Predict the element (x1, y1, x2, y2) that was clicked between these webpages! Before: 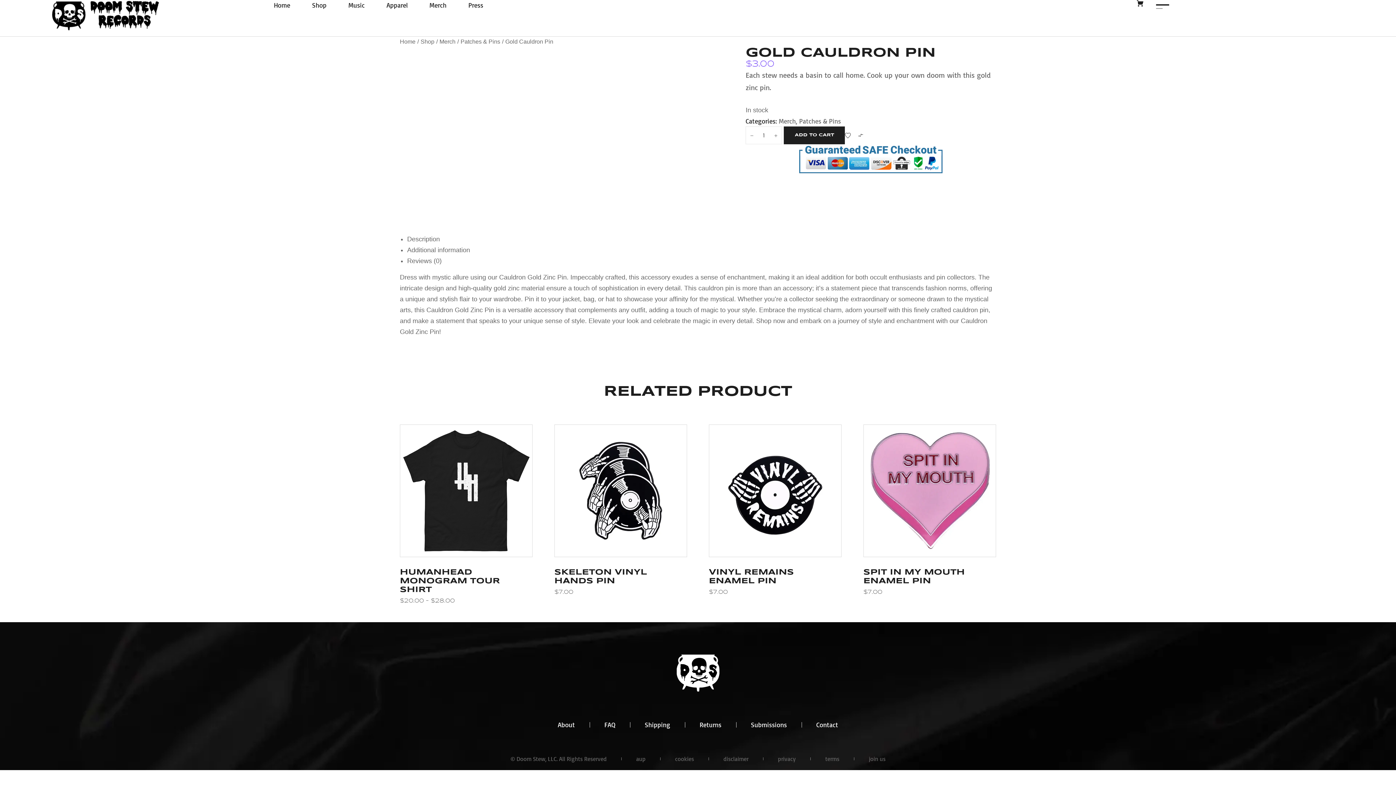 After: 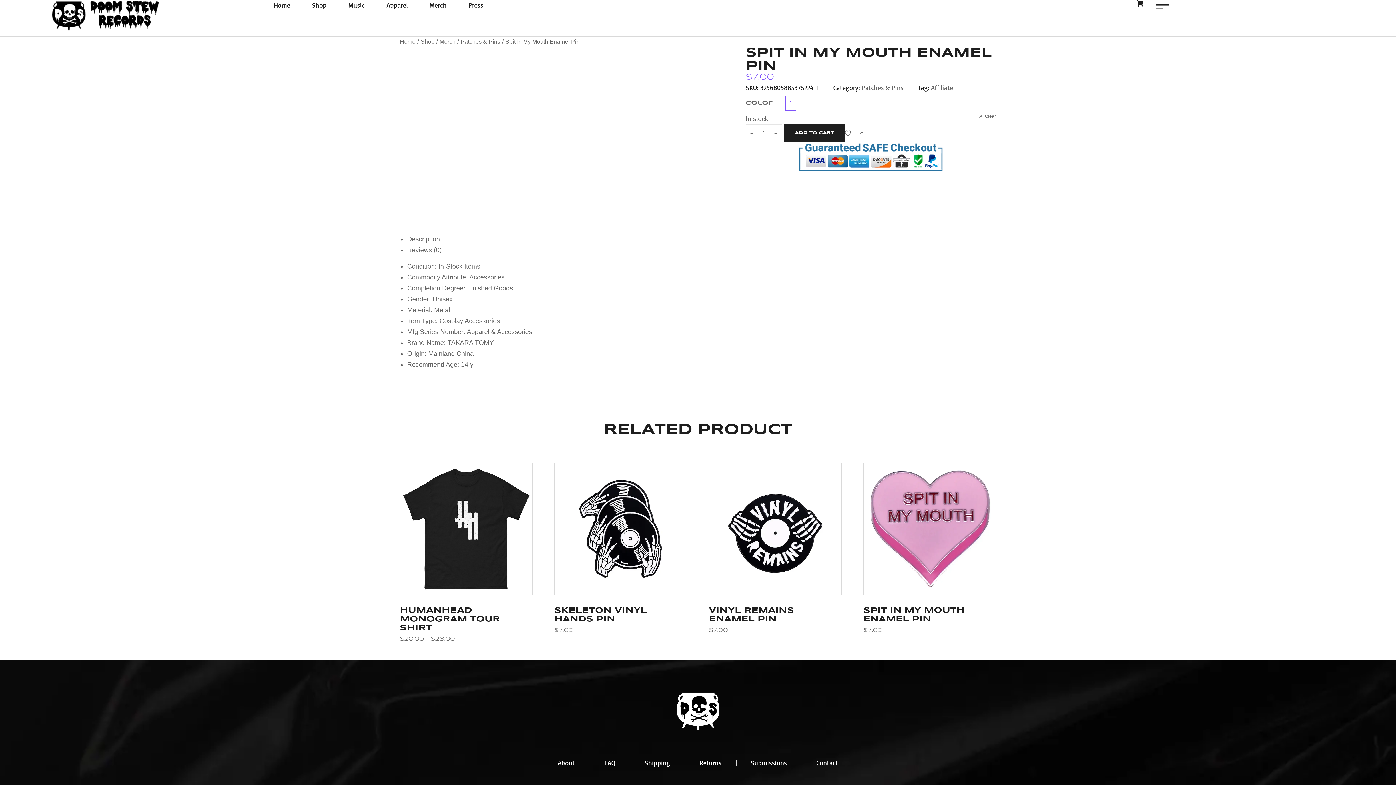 Action: bbox: (923, 494, 936, 506) label: Select options for “Spit In My Mouth Enamel Pin”